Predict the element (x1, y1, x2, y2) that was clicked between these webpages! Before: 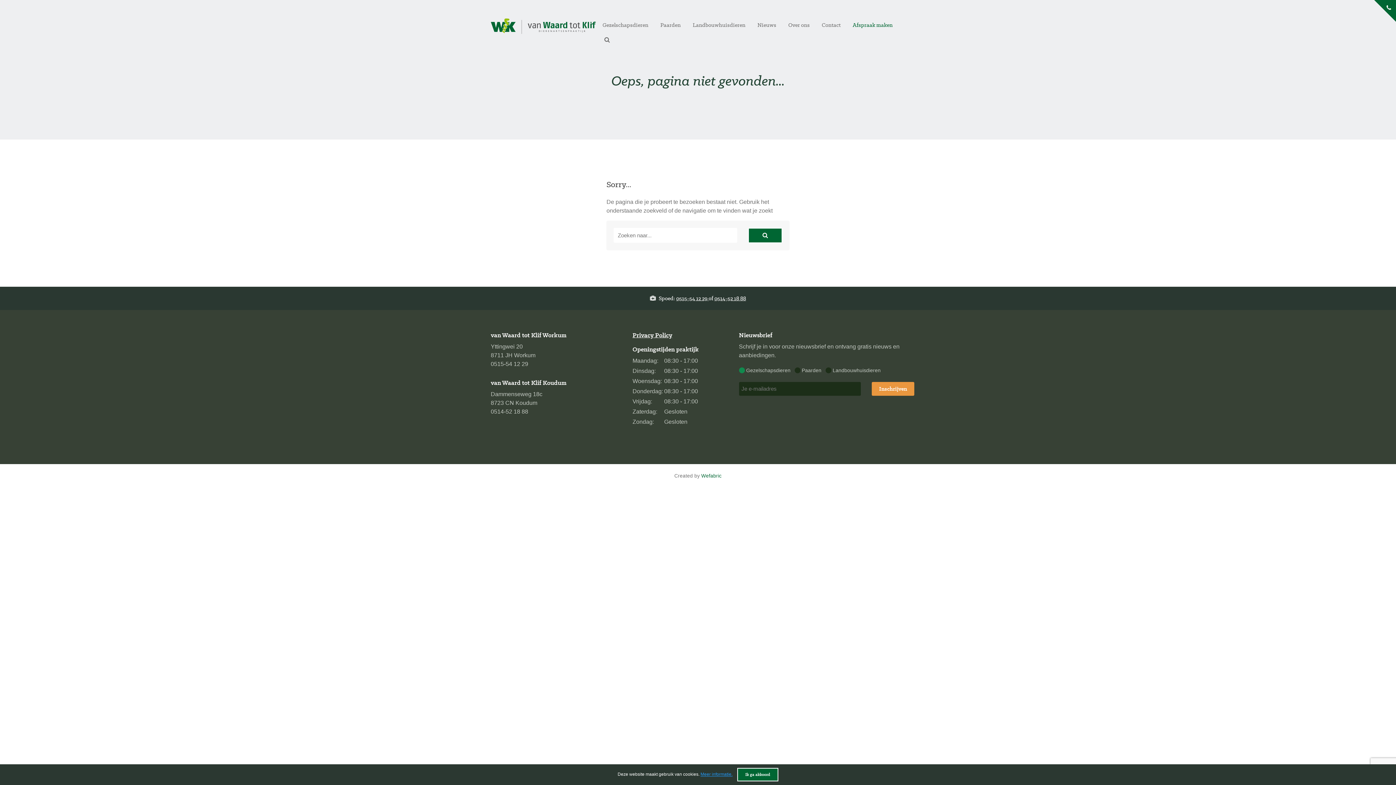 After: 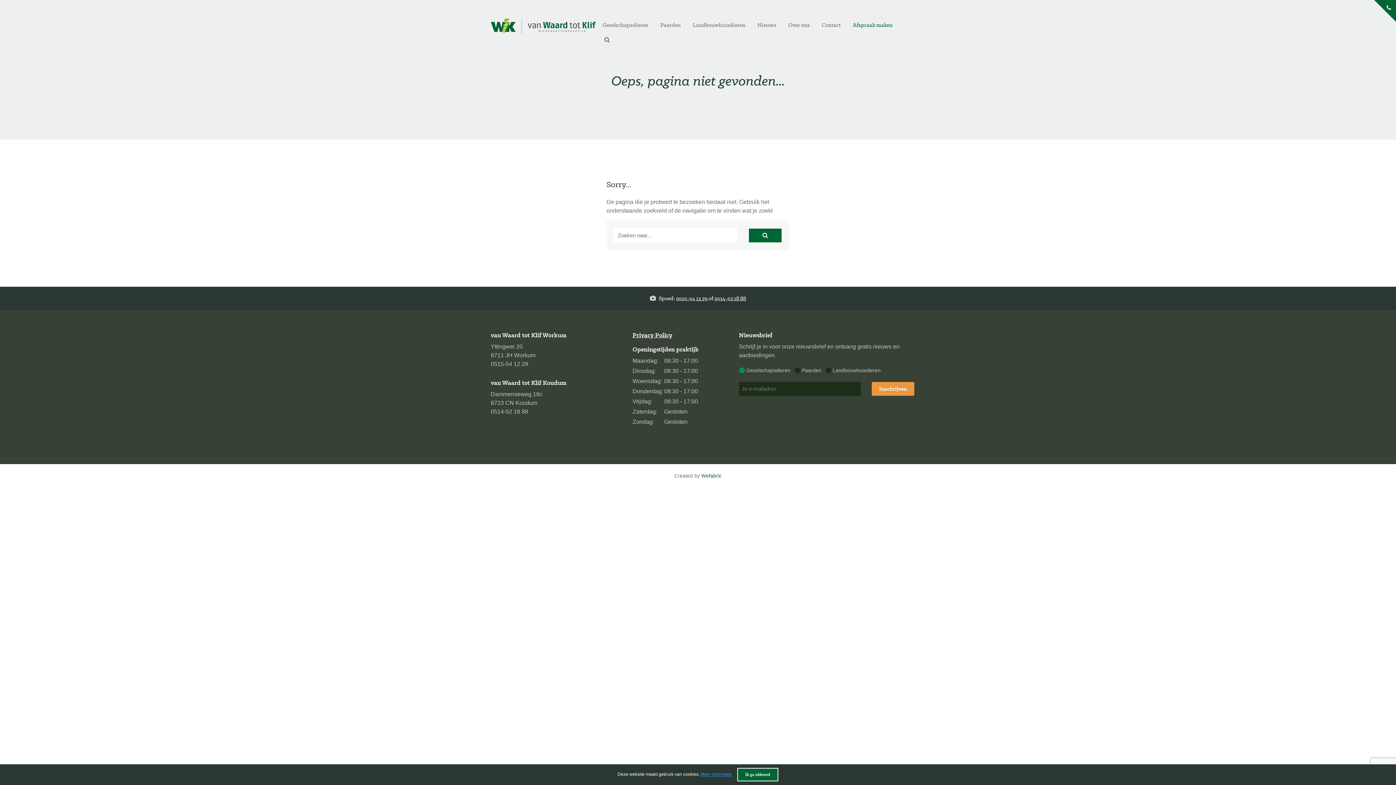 Action: bbox: (700, 772, 732, 777) label: Meer informatie.